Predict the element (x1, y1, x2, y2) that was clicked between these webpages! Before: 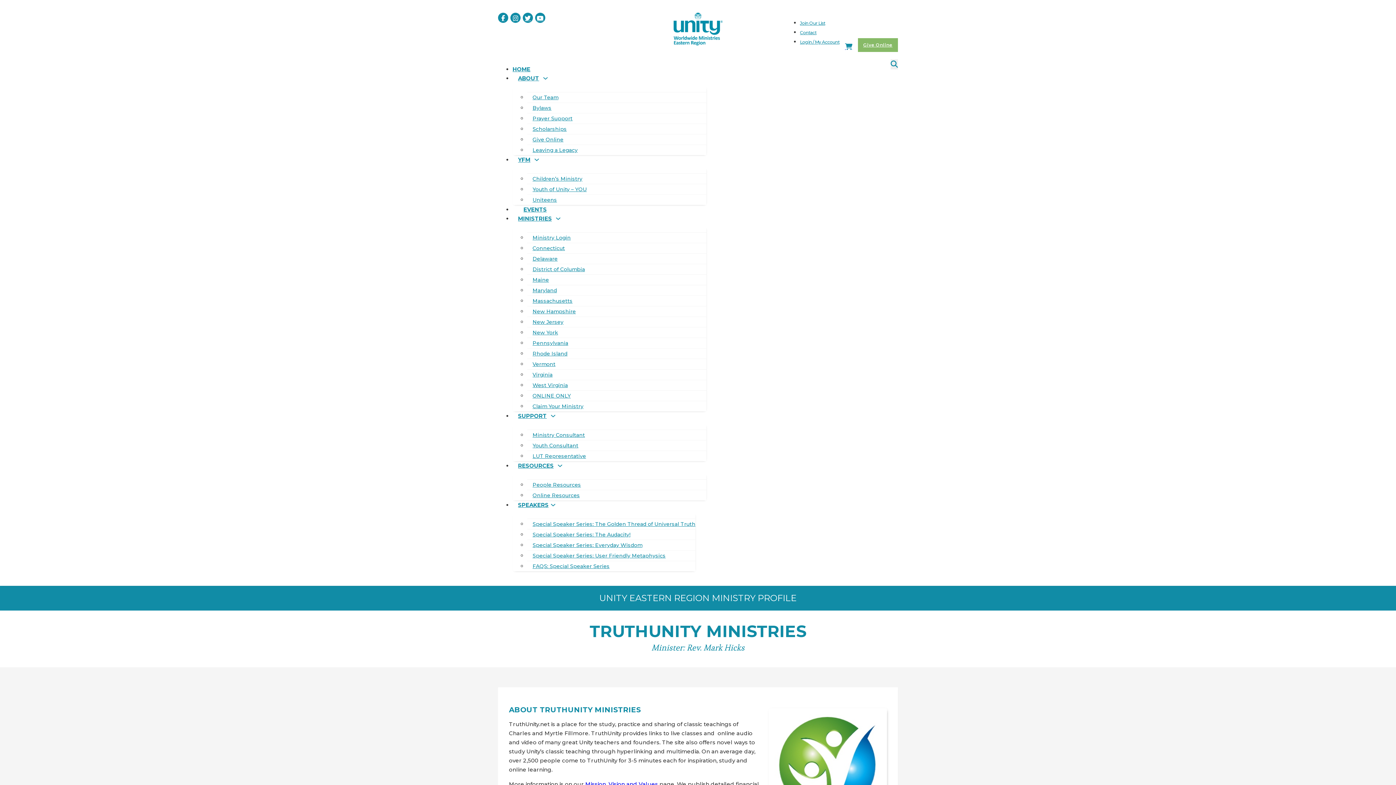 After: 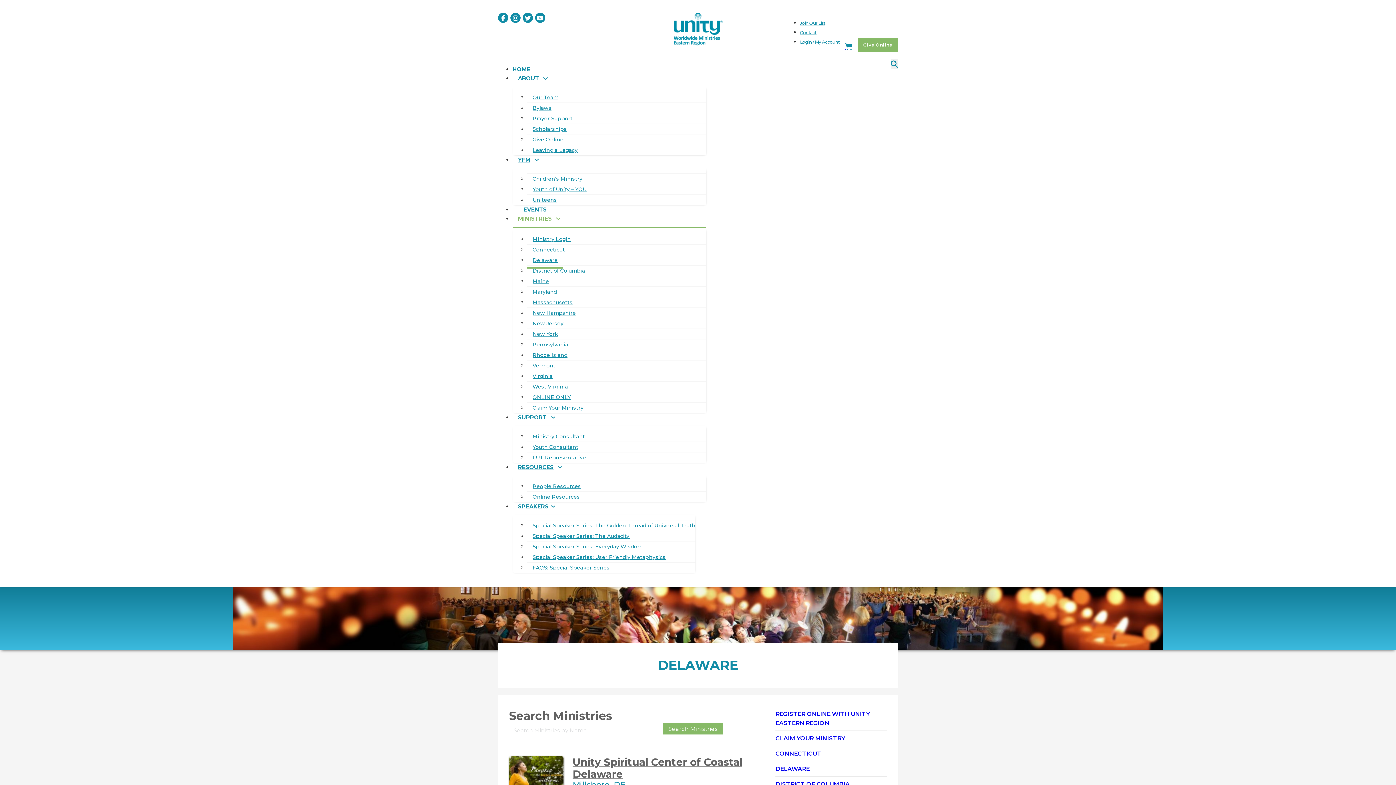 Action: label: Delaware bbox: (527, 252, 563, 265)